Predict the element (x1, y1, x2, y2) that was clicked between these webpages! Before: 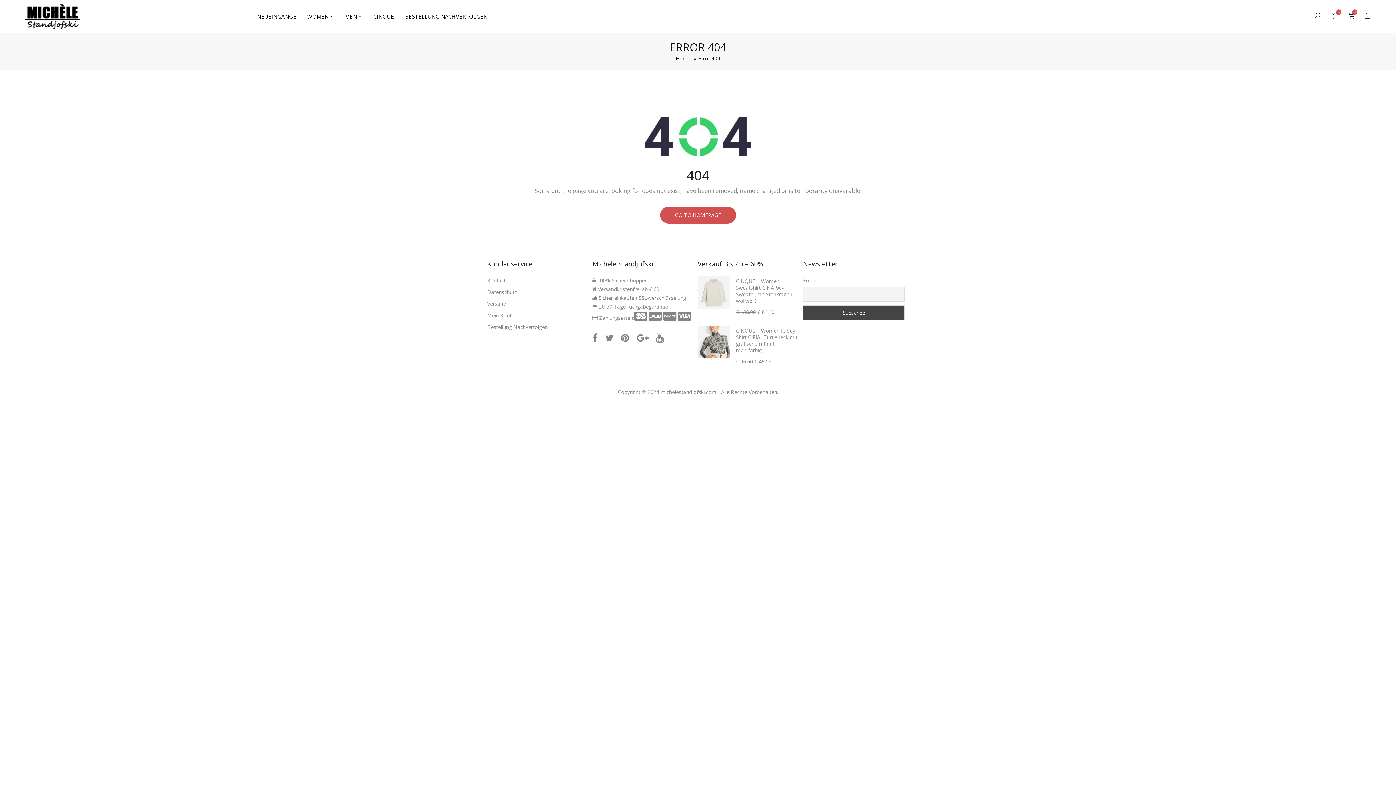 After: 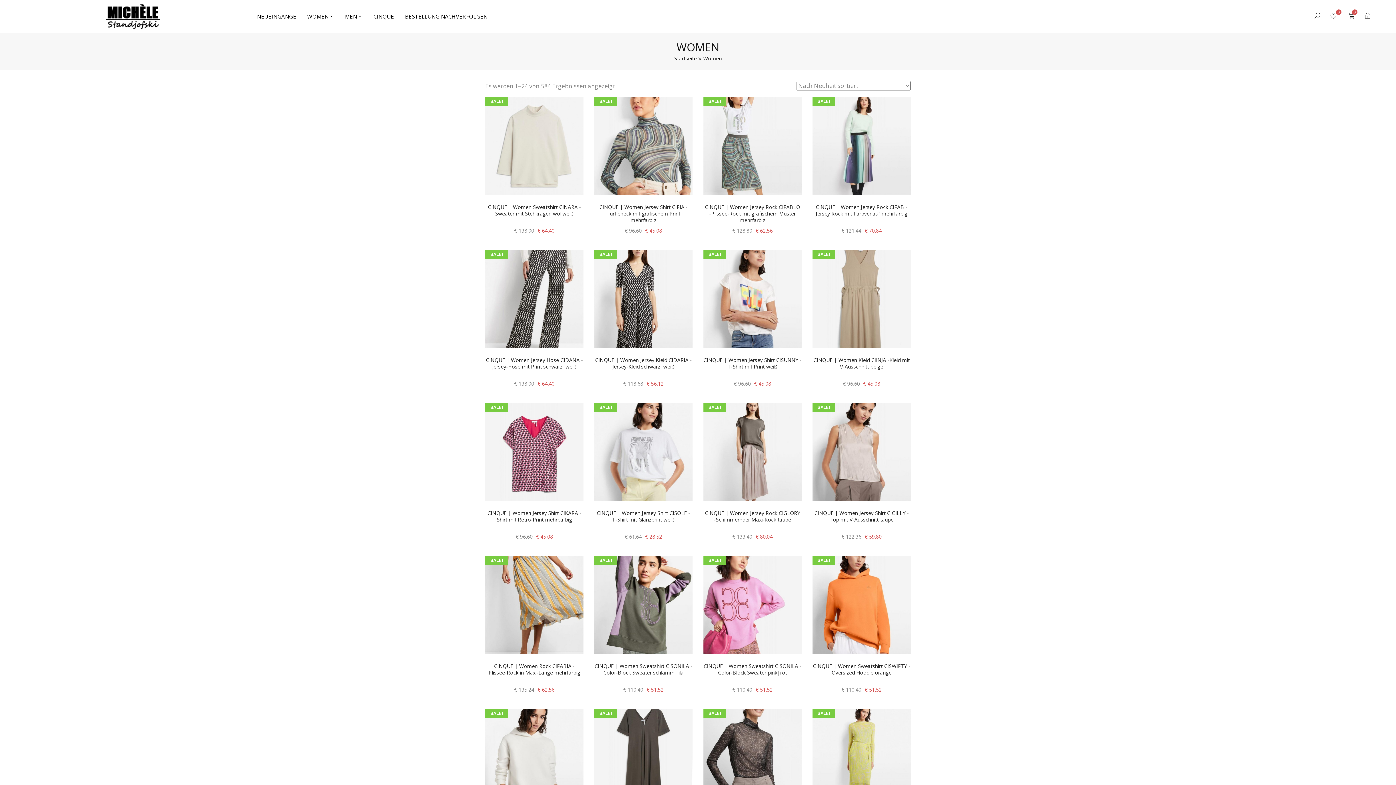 Action: label: WOMEN bbox: (301, 5, 339, 26)